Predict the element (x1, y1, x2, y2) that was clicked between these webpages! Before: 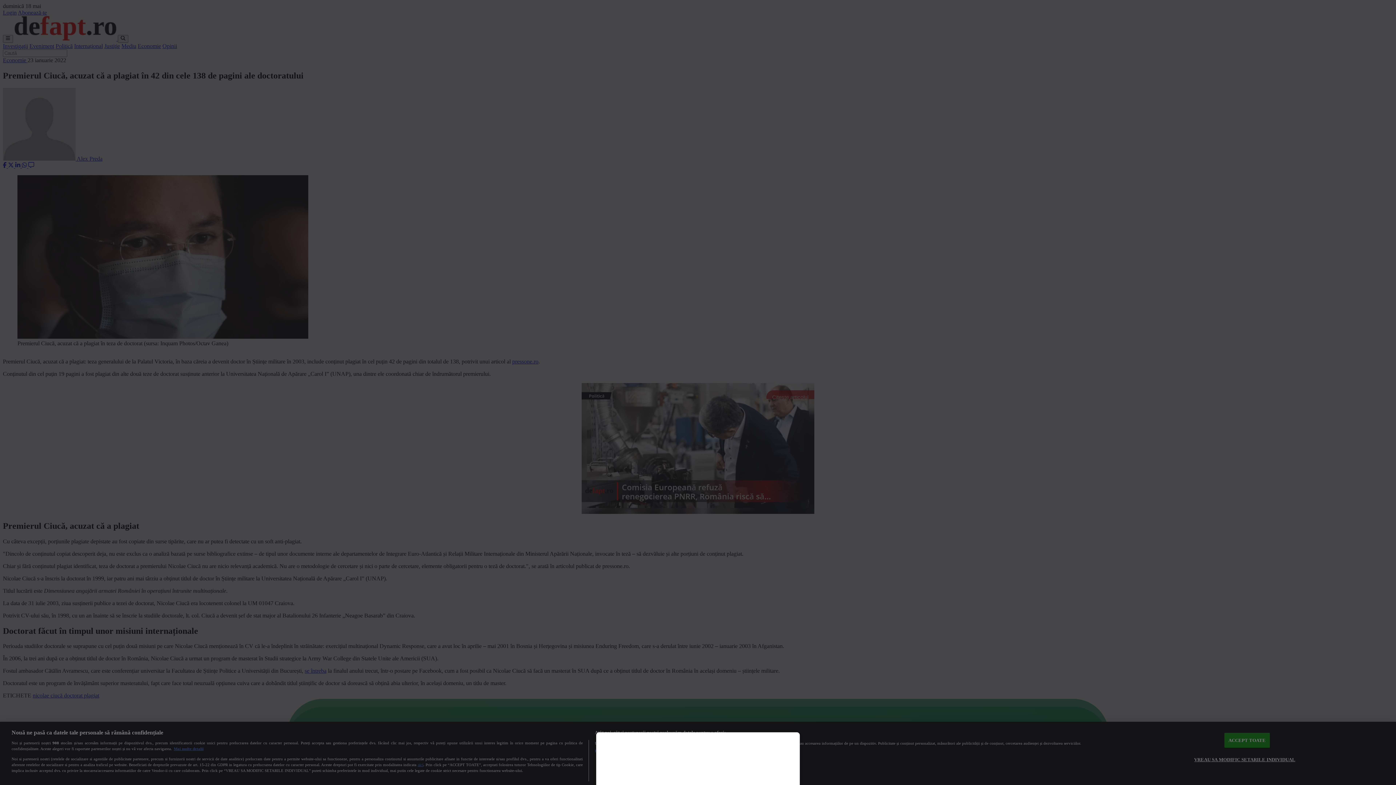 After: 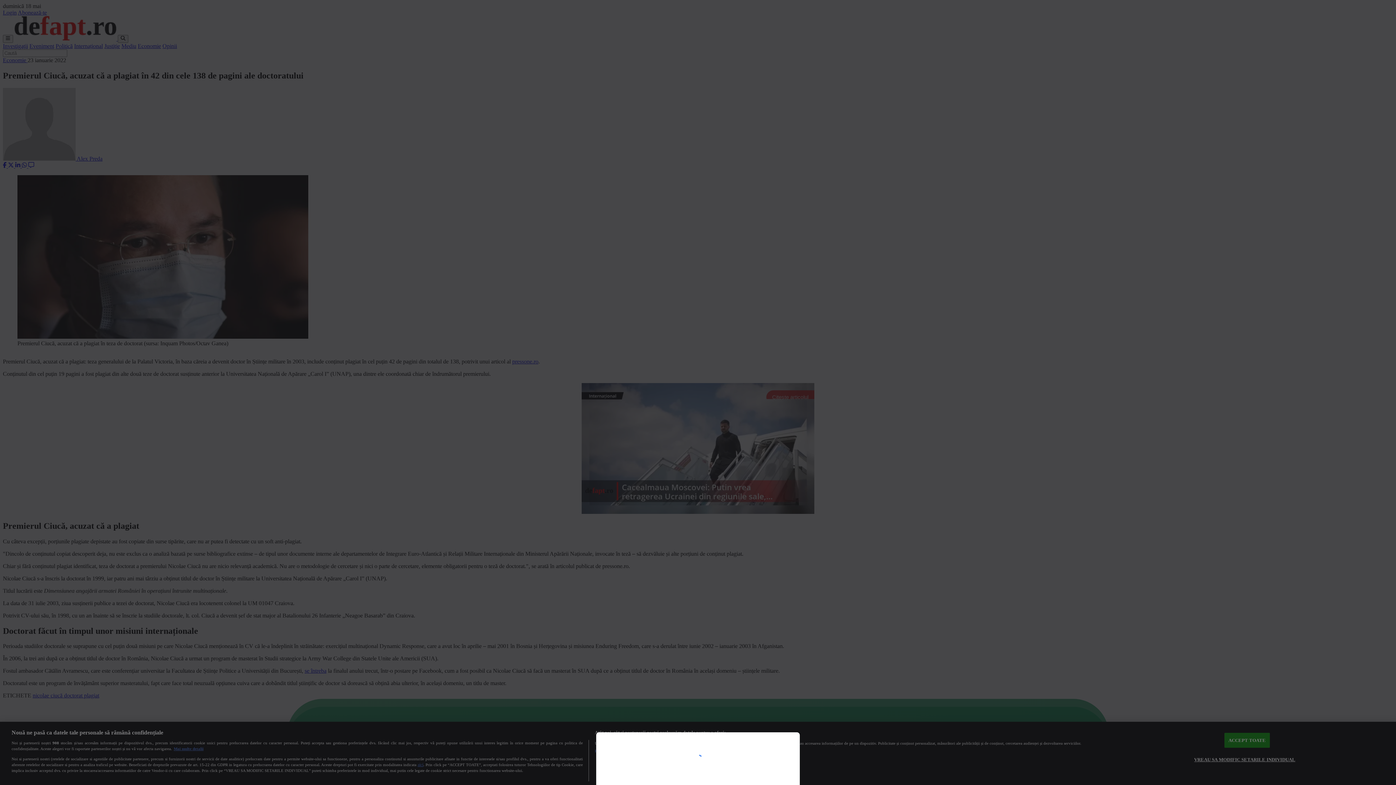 Action: bbox: (0, 0, 1396, 785)